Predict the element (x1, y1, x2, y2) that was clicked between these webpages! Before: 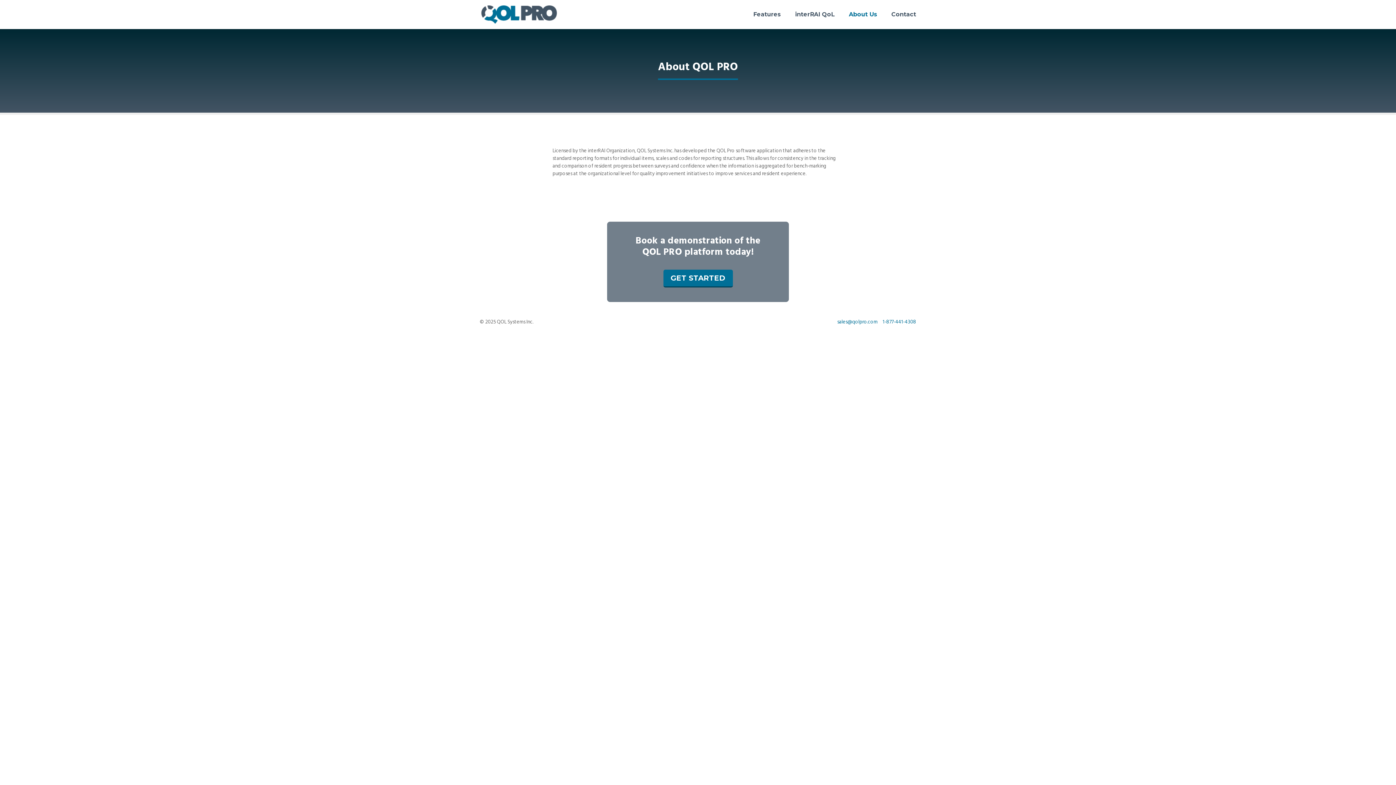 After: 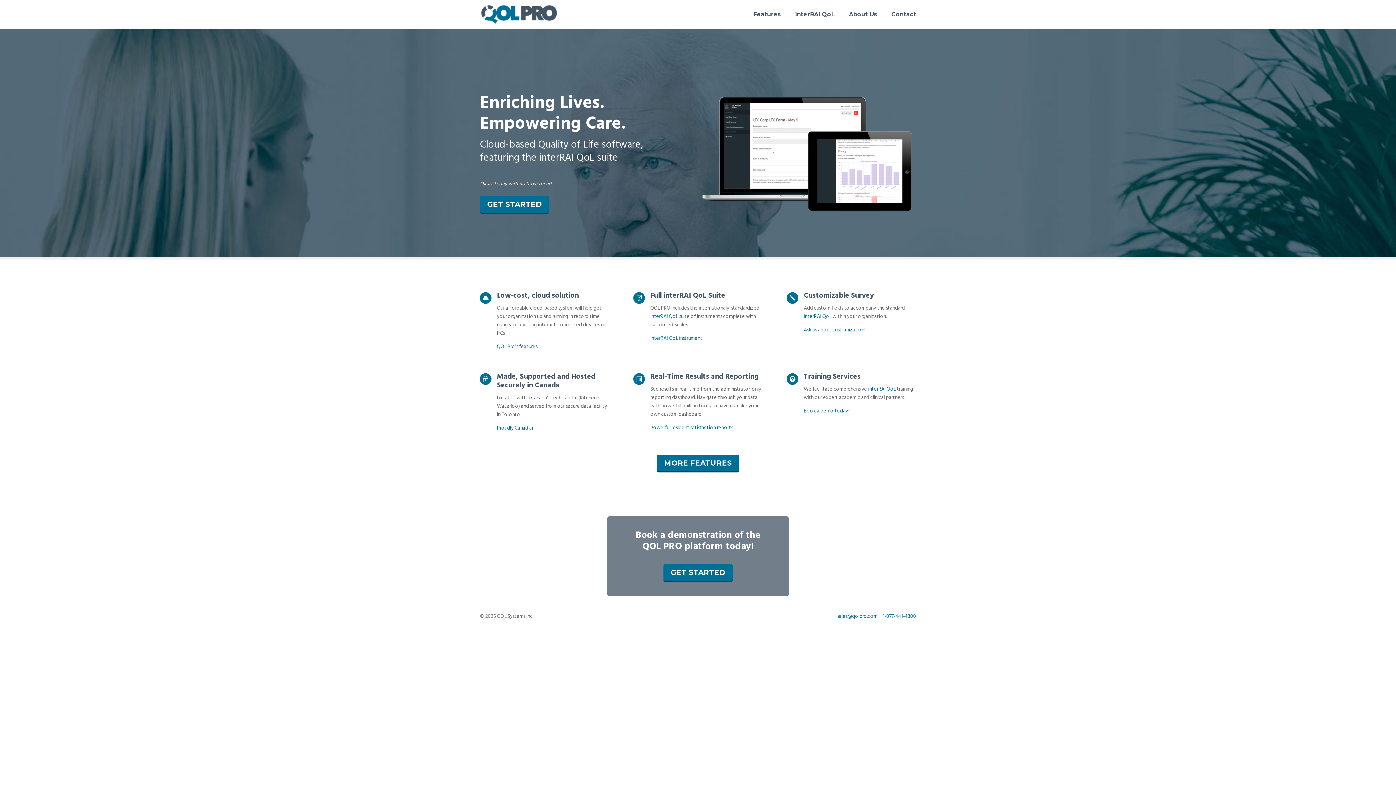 Action: bbox: (481, 10, 557, 17)